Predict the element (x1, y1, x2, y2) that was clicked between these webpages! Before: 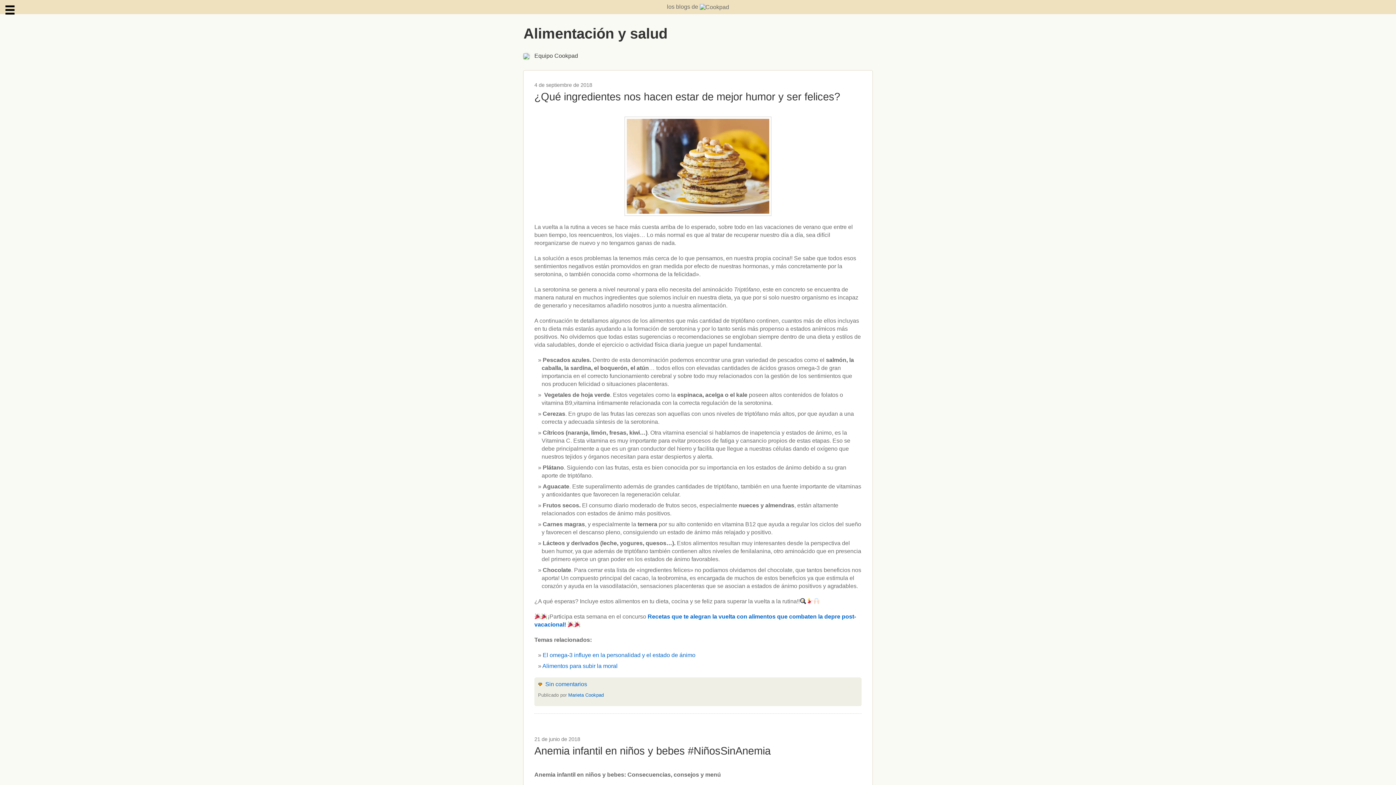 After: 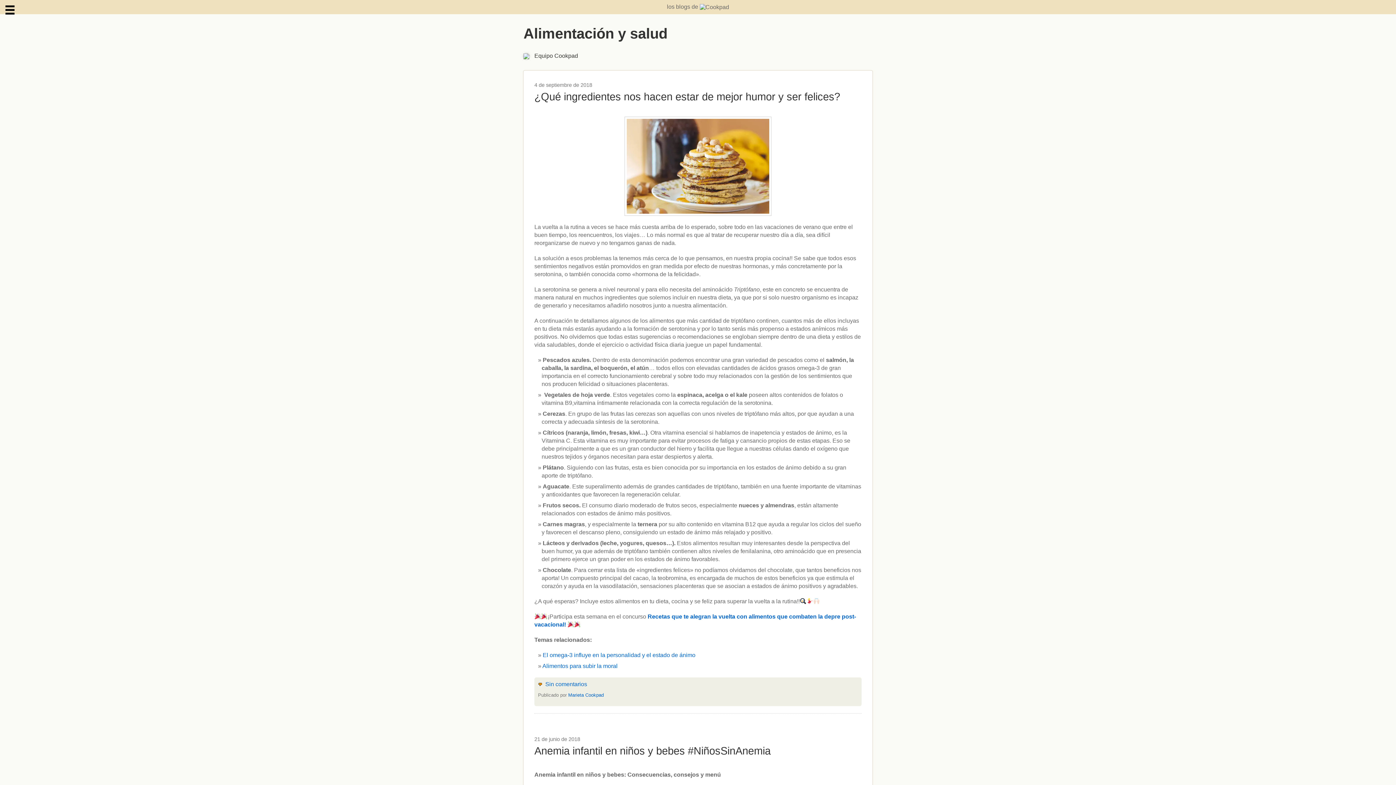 Action: label: Alimentación y salud bbox: (523, 25, 667, 41)